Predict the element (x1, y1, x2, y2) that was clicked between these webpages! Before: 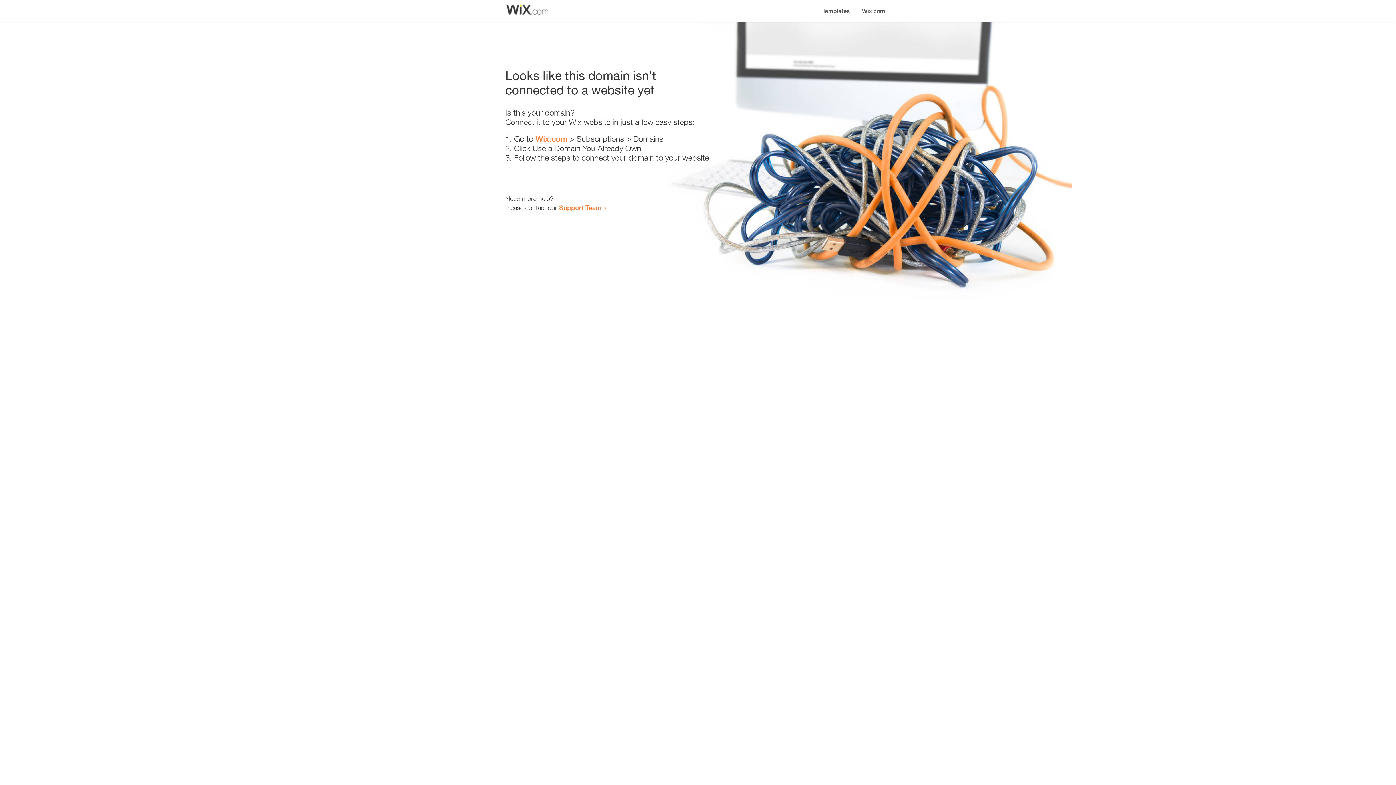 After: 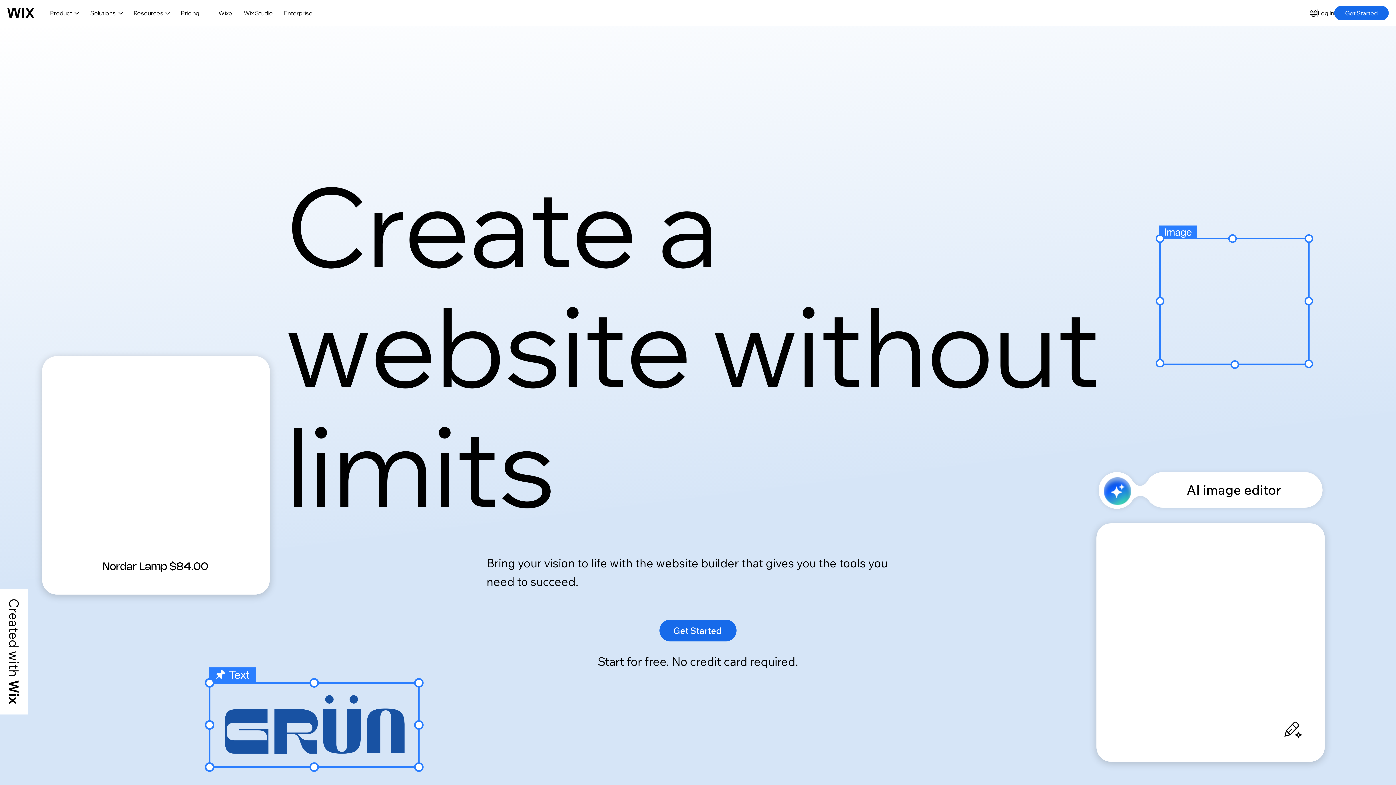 Action: bbox: (535, 134, 567, 143) label: Wix.com